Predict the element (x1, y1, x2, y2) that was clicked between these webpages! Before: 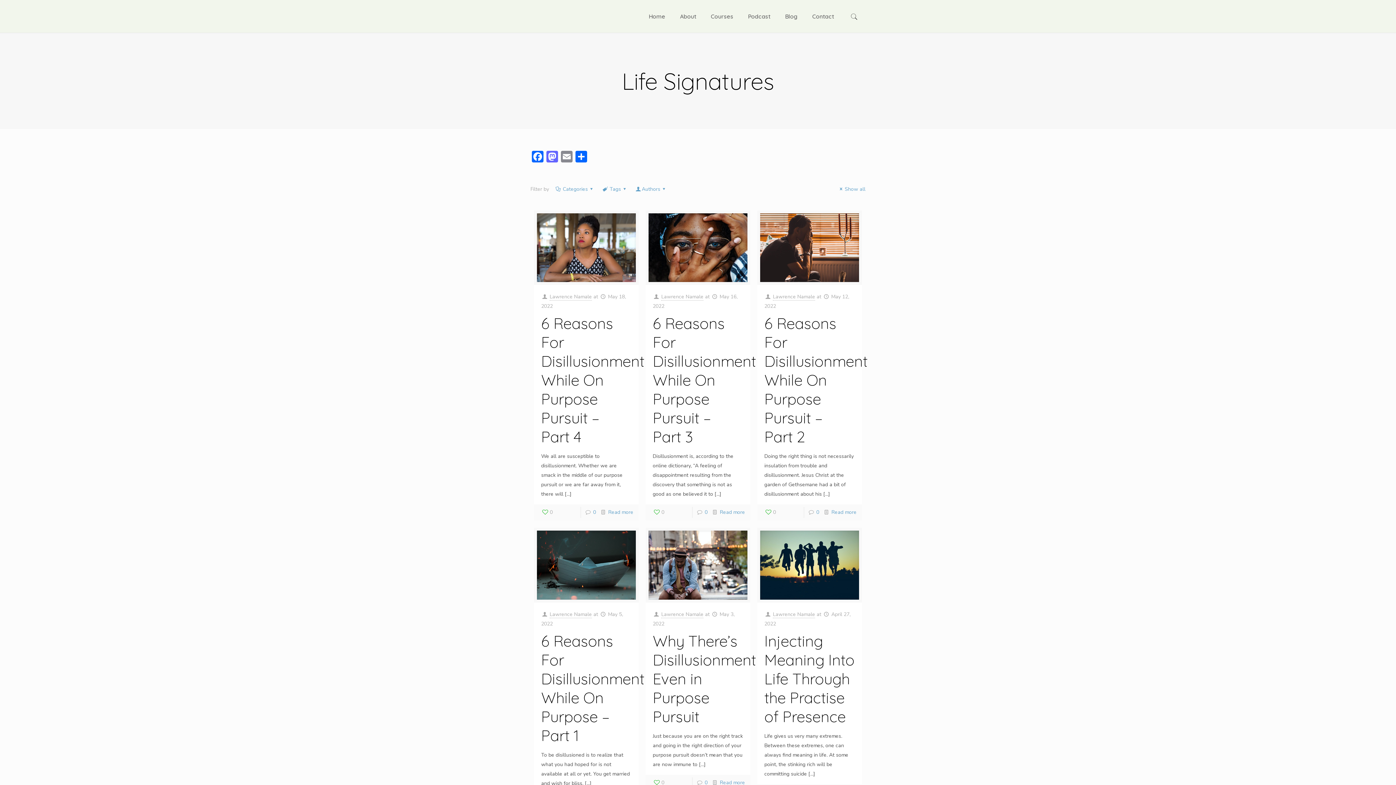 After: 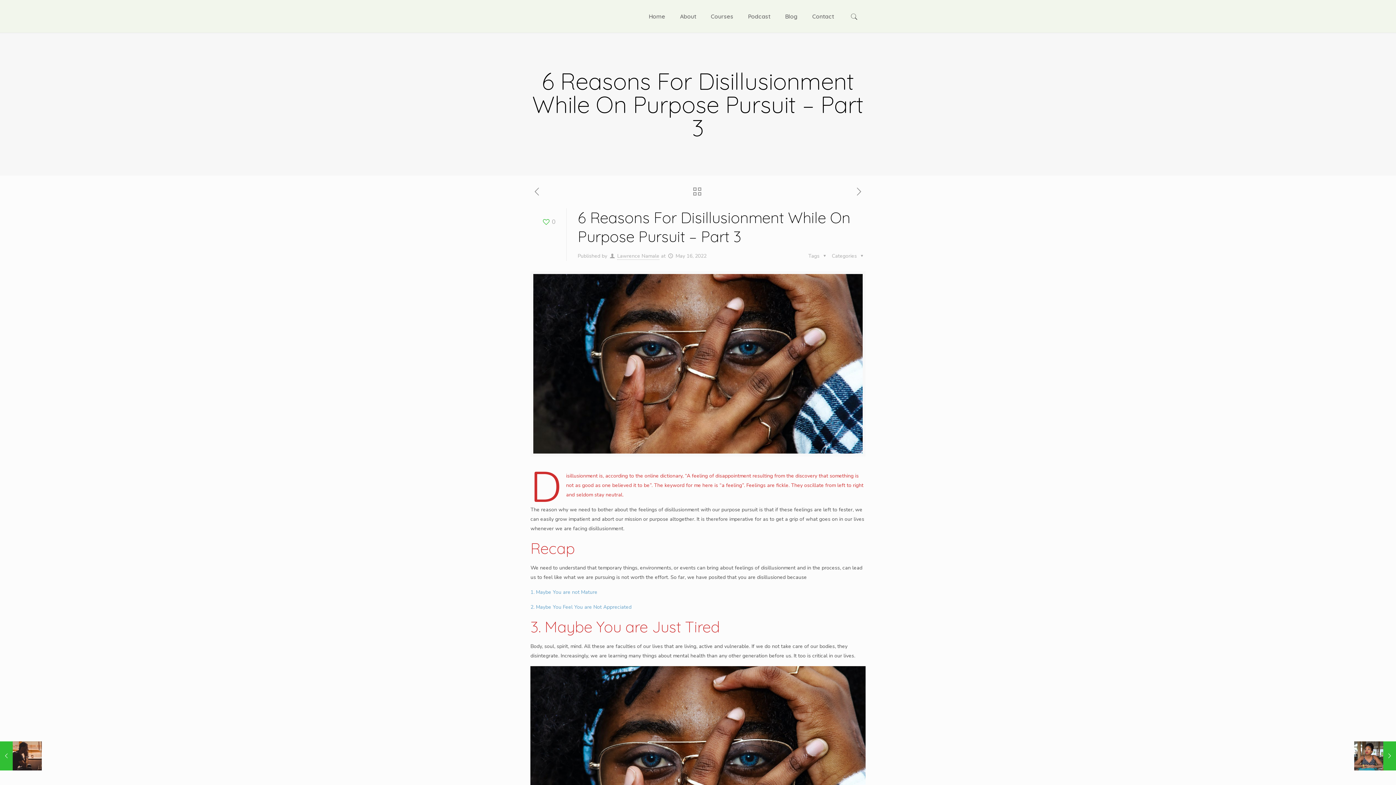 Action: label: 6 Reasons For Disillusionment While On Purpose Pursuit – Part 3 bbox: (652, 313, 756, 446)